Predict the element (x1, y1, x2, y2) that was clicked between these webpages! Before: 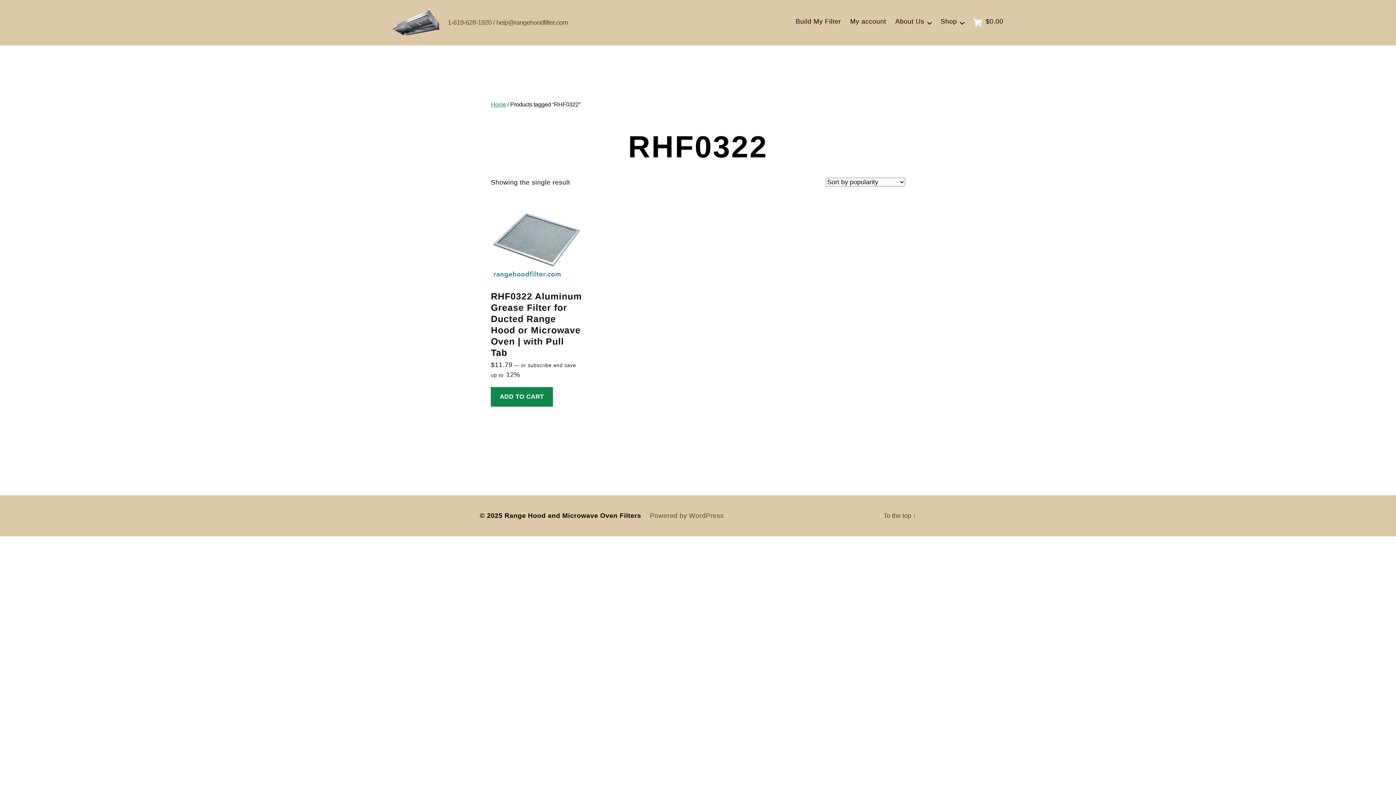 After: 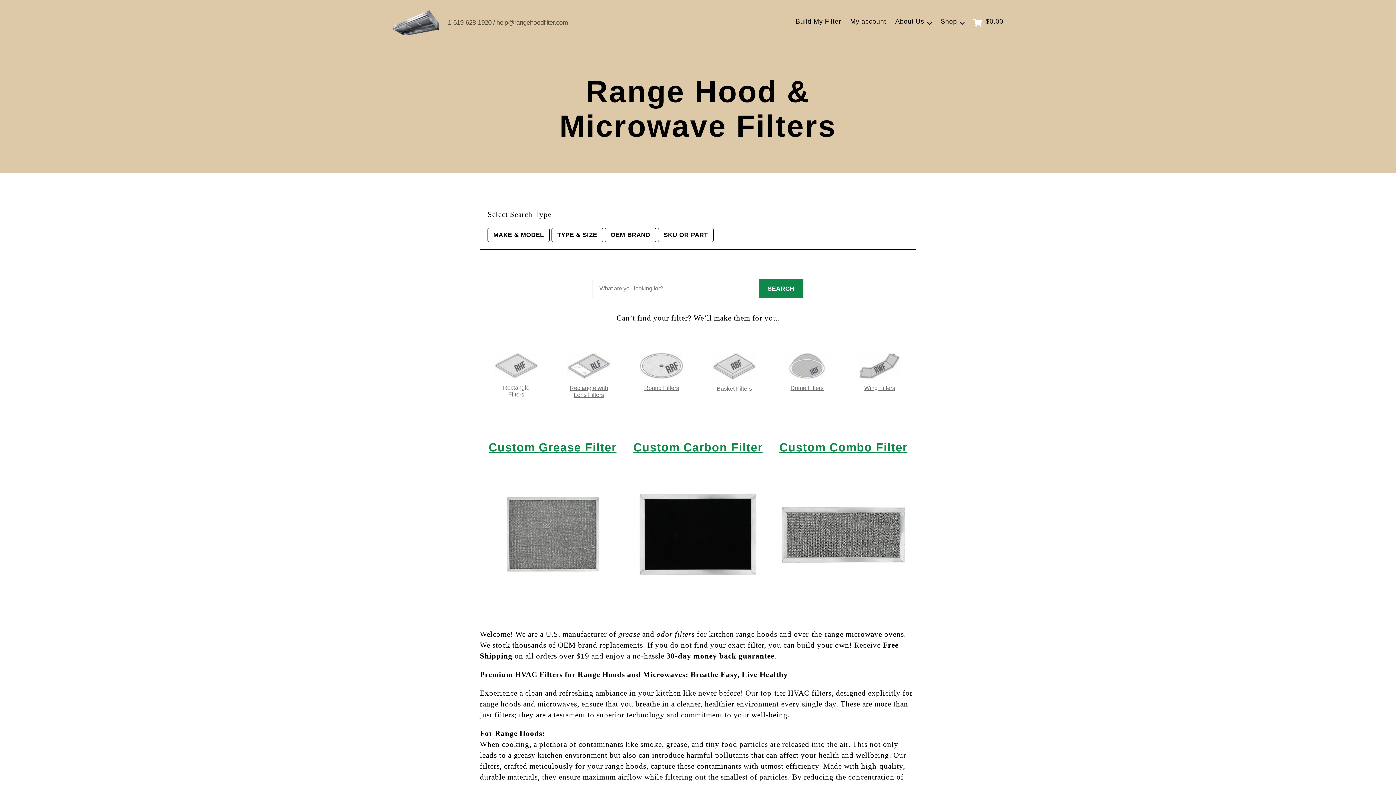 Action: bbox: (392, 10, 439, 35)